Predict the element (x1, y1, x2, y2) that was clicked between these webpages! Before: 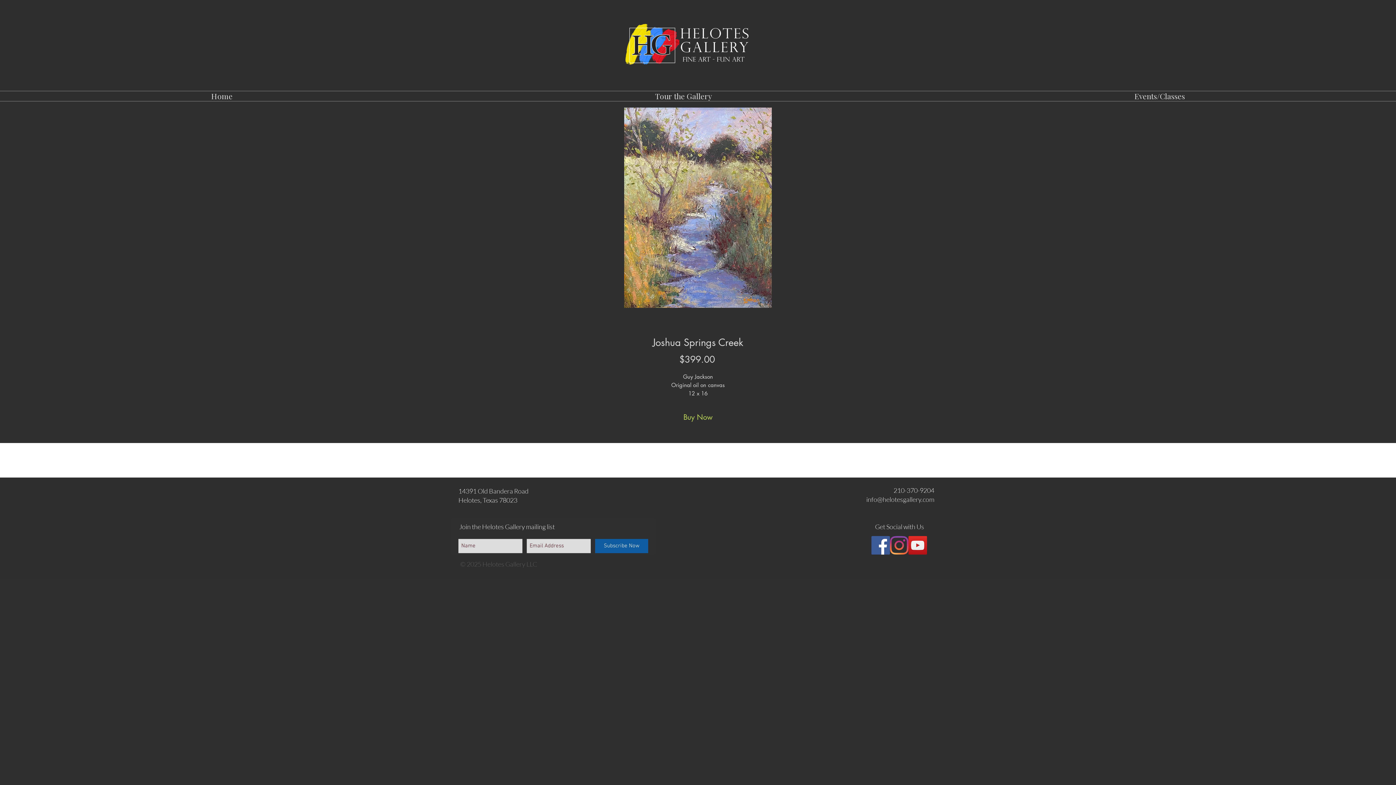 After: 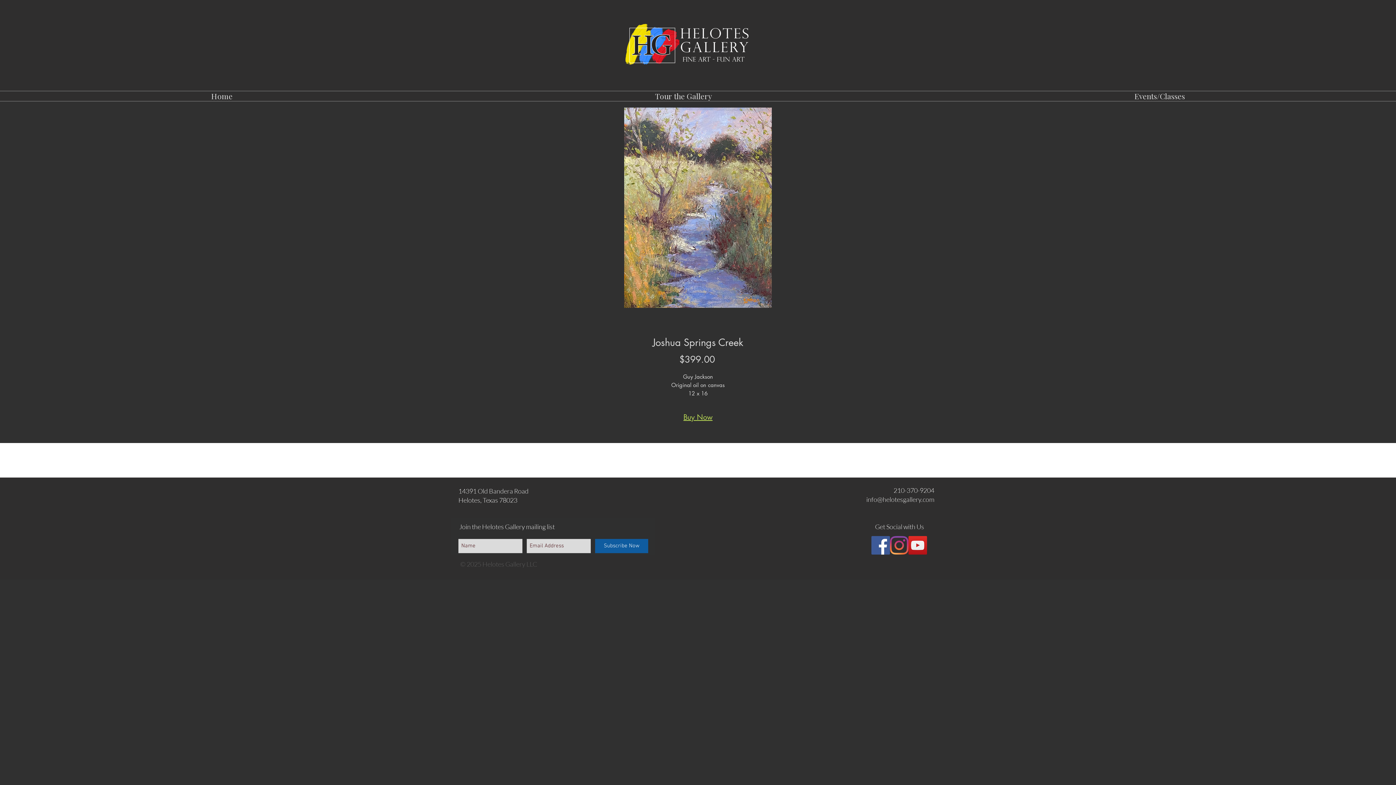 Action: label: Buy Now bbox: (647, 409, 749, 425)